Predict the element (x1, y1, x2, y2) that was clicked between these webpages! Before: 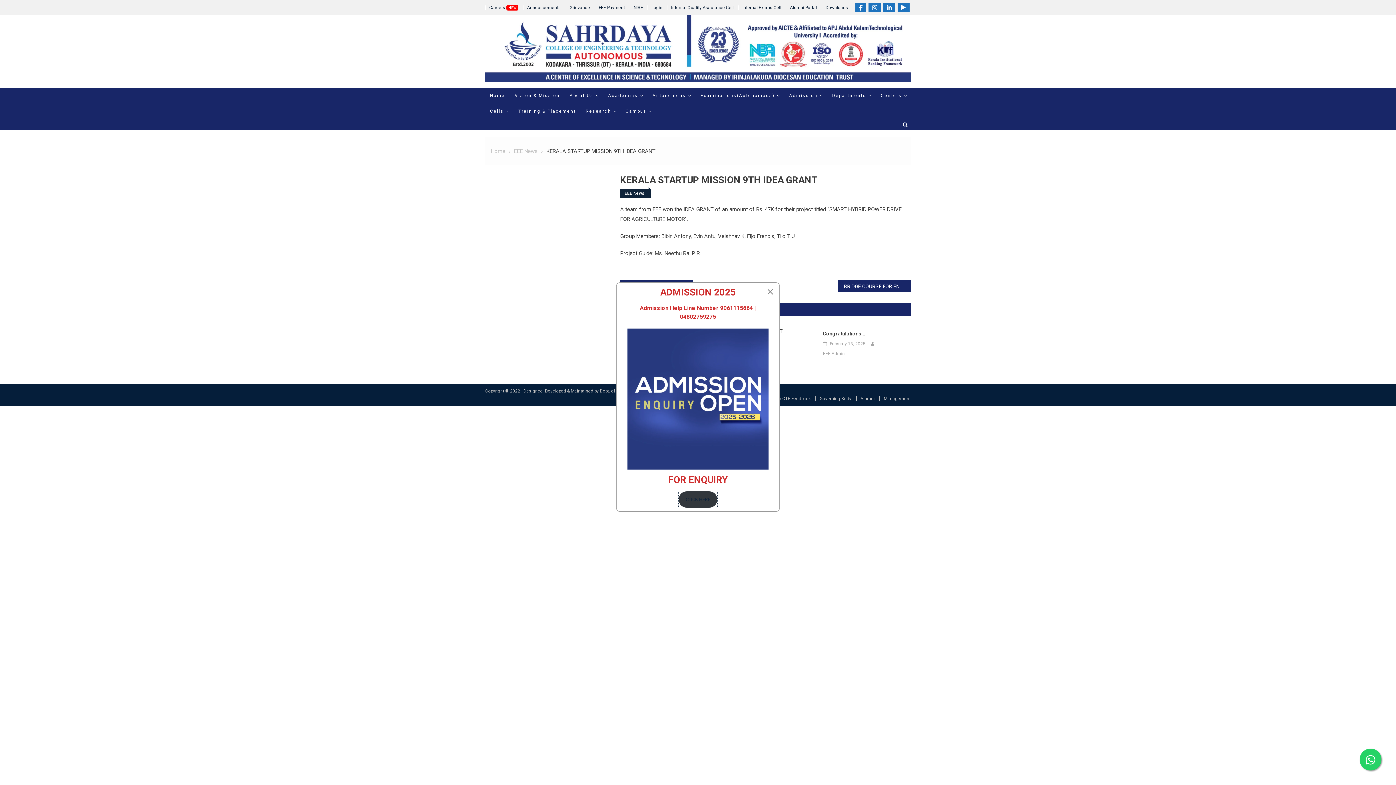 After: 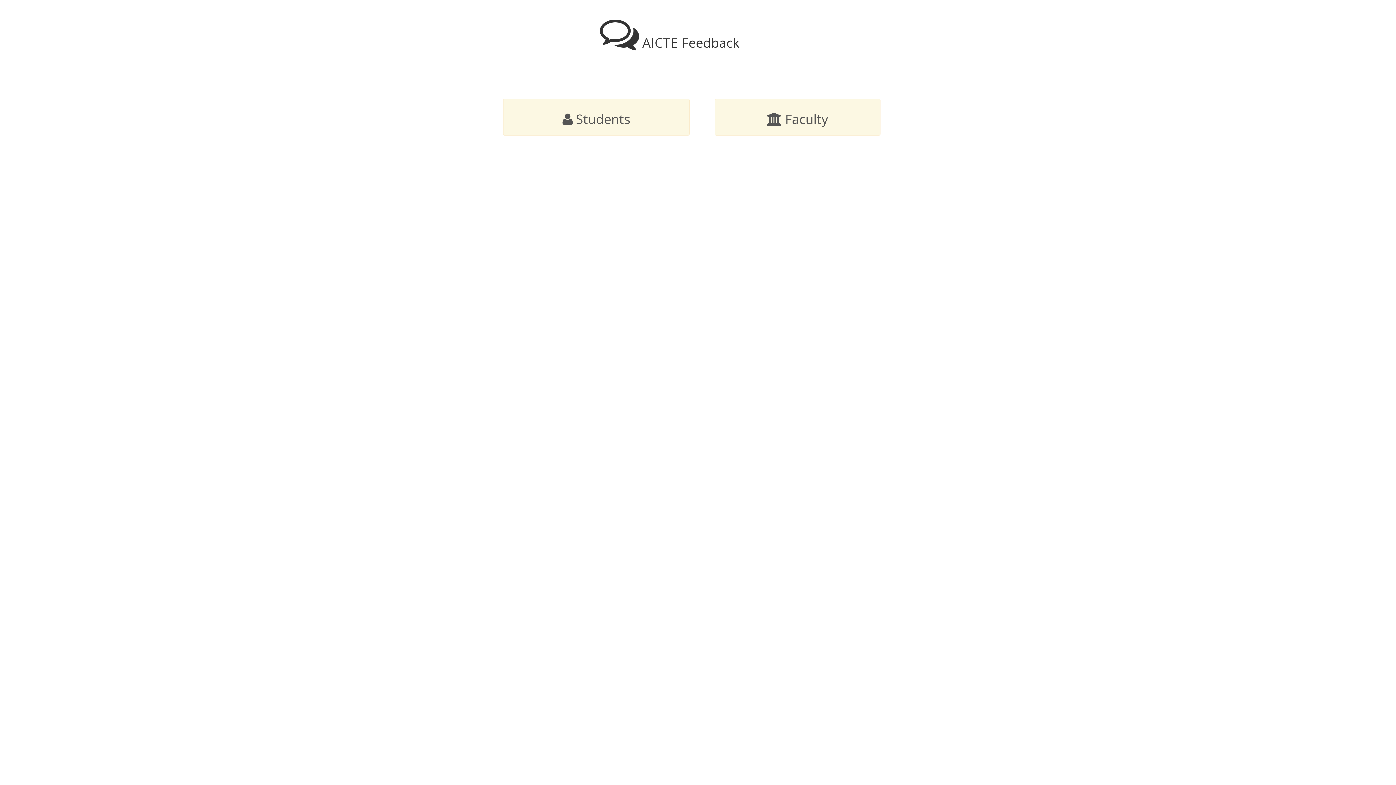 Action: bbox: (774, 396, 810, 401) label: AICTE Feedback